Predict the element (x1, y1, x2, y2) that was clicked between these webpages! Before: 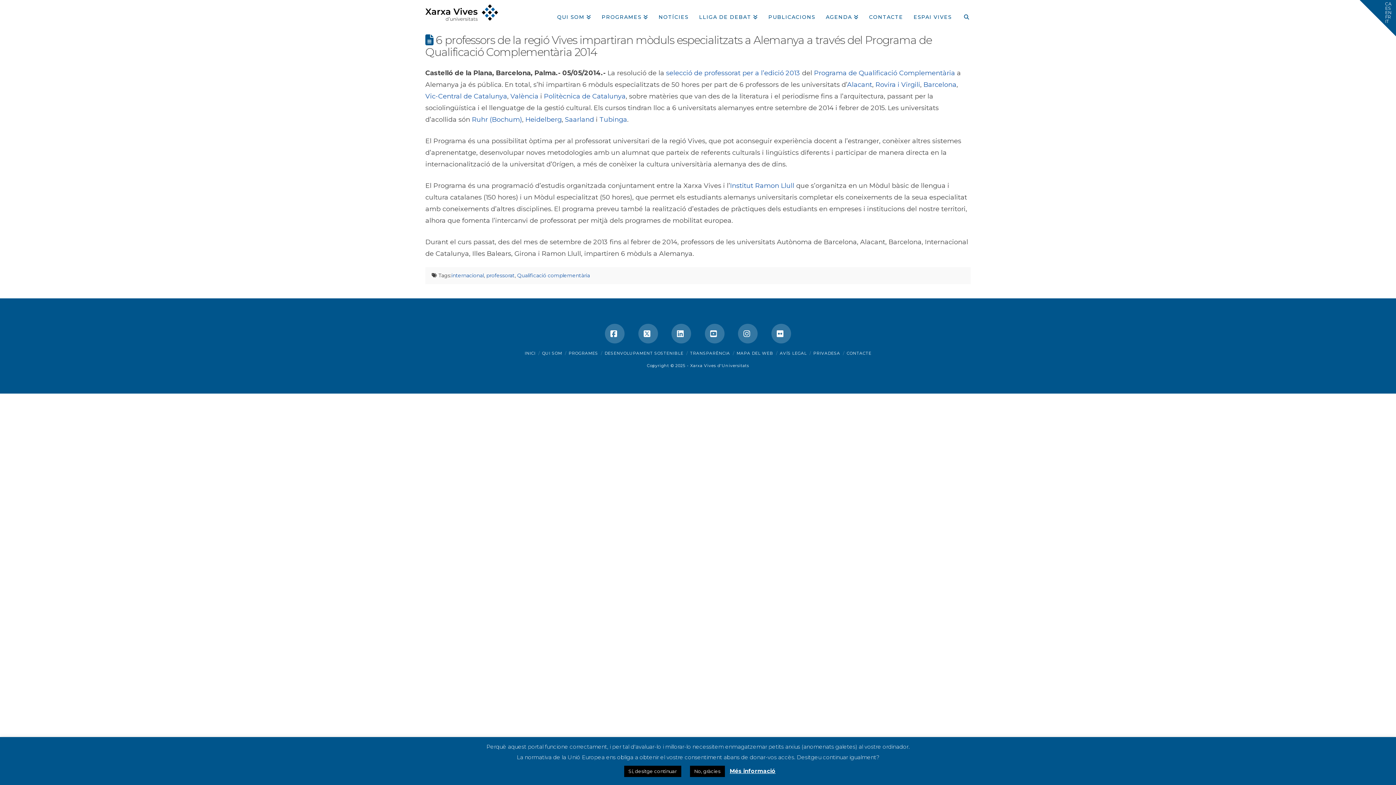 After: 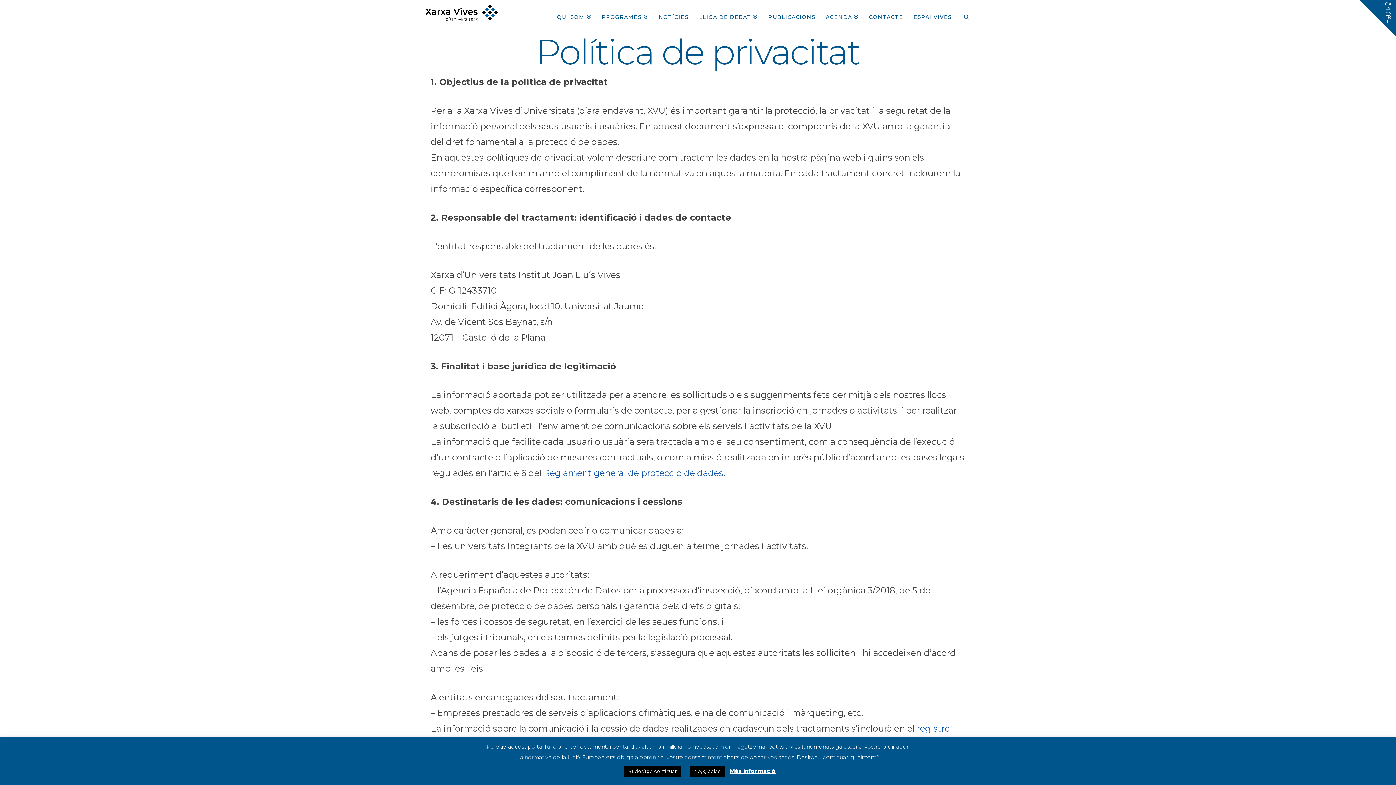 Action: bbox: (813, 350, 840, 355) label: PRIVADESA